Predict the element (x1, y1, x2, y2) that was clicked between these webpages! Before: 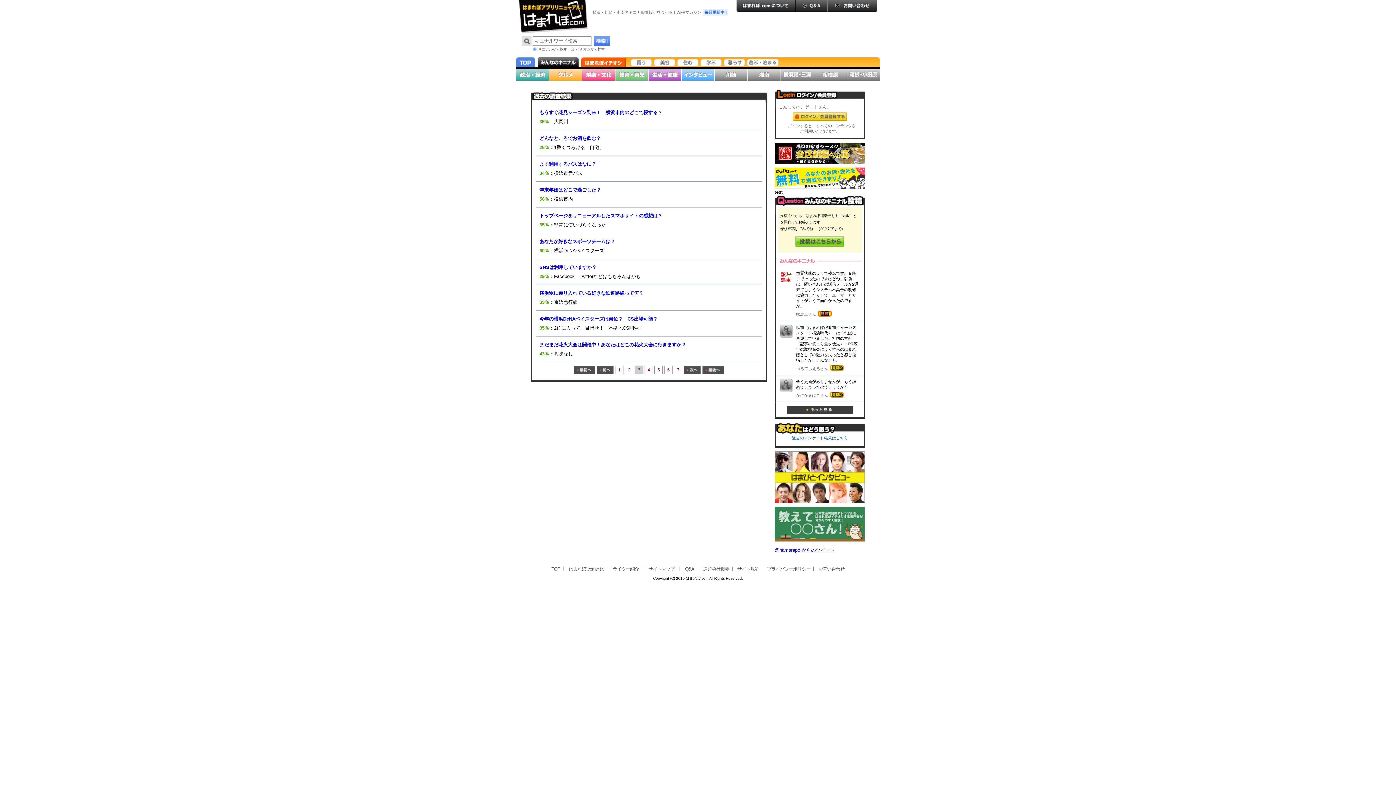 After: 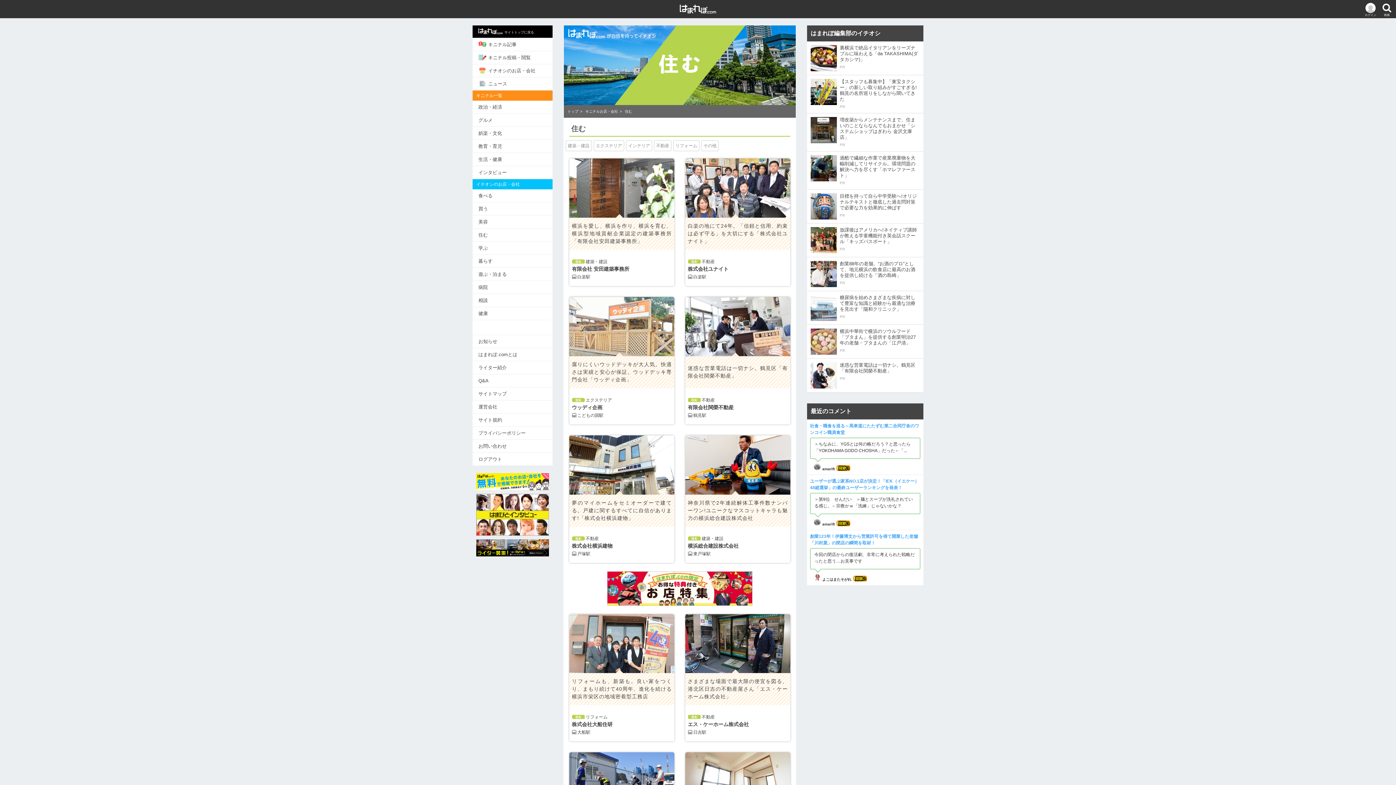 Action: bbox: (676, 61, 699, 66)